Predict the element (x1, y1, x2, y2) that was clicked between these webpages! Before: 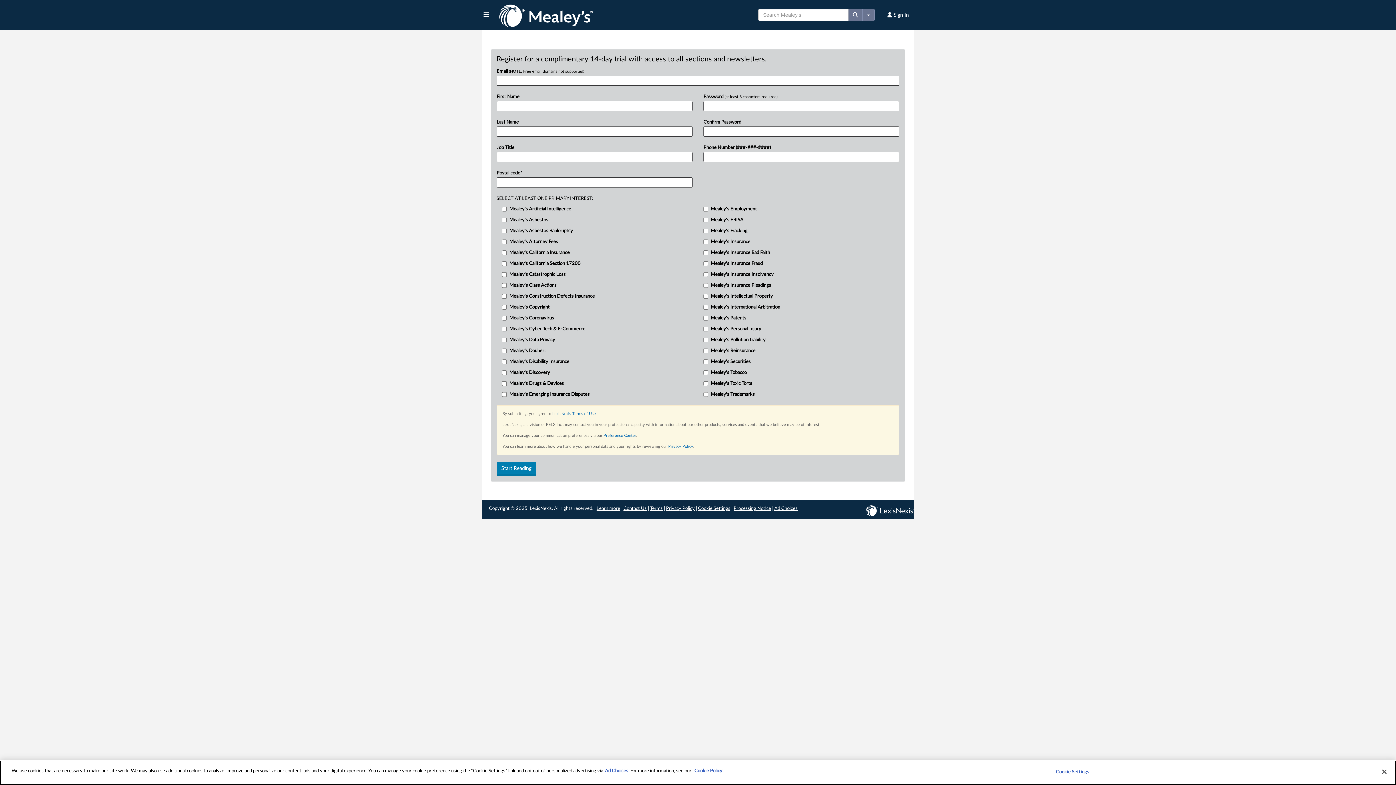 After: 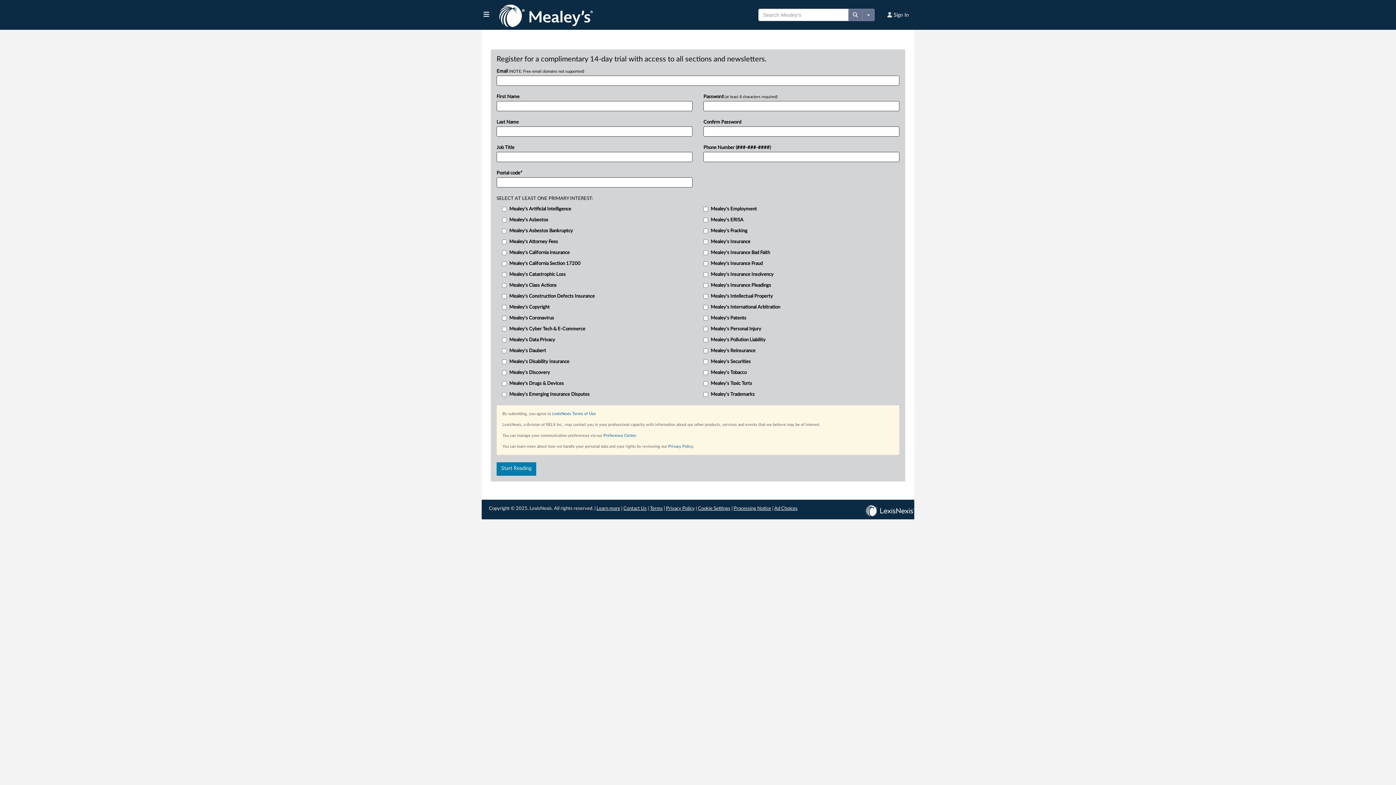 Action: bbox: (483, 10, 498, 18)